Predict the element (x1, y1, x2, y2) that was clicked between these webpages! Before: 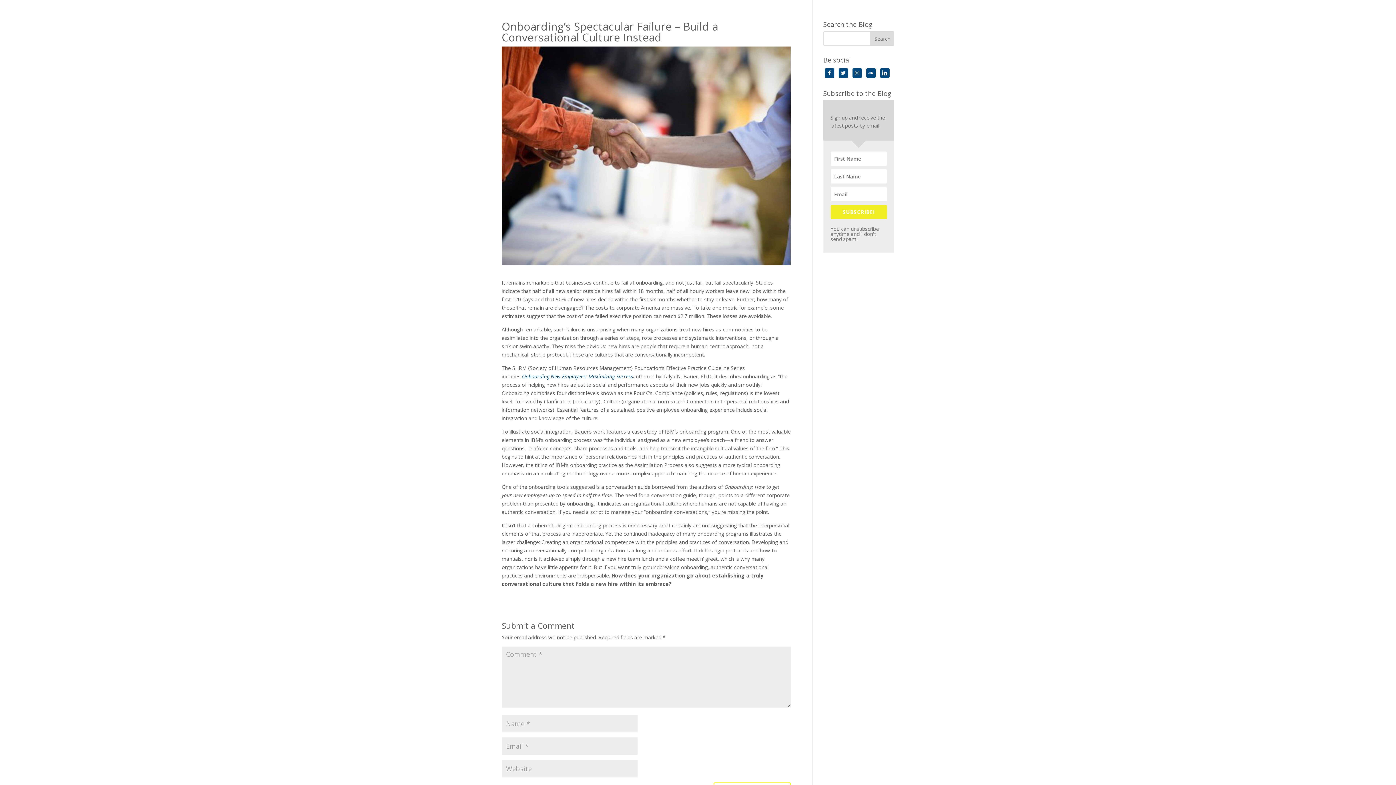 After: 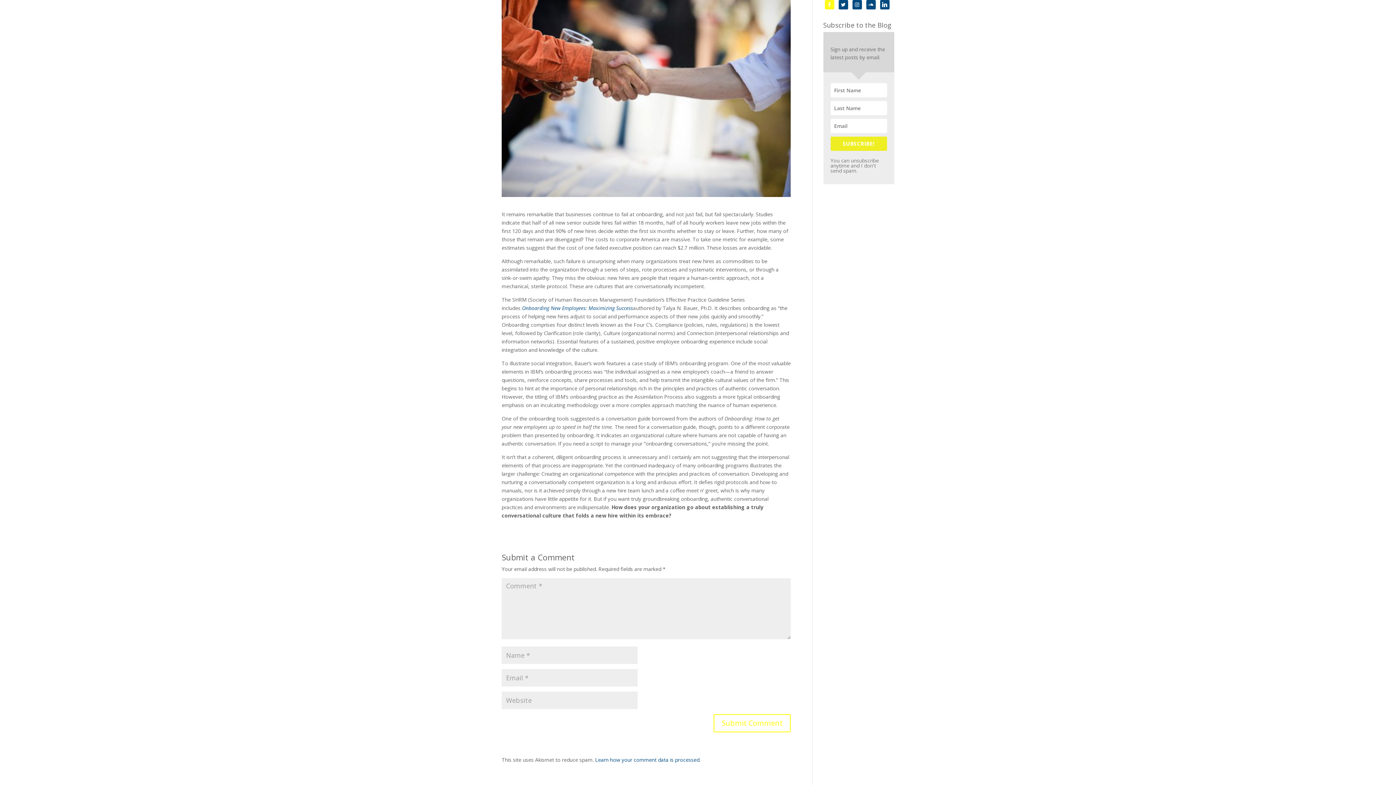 Action: label: facebook bbox: (824, 69, 834, 76)